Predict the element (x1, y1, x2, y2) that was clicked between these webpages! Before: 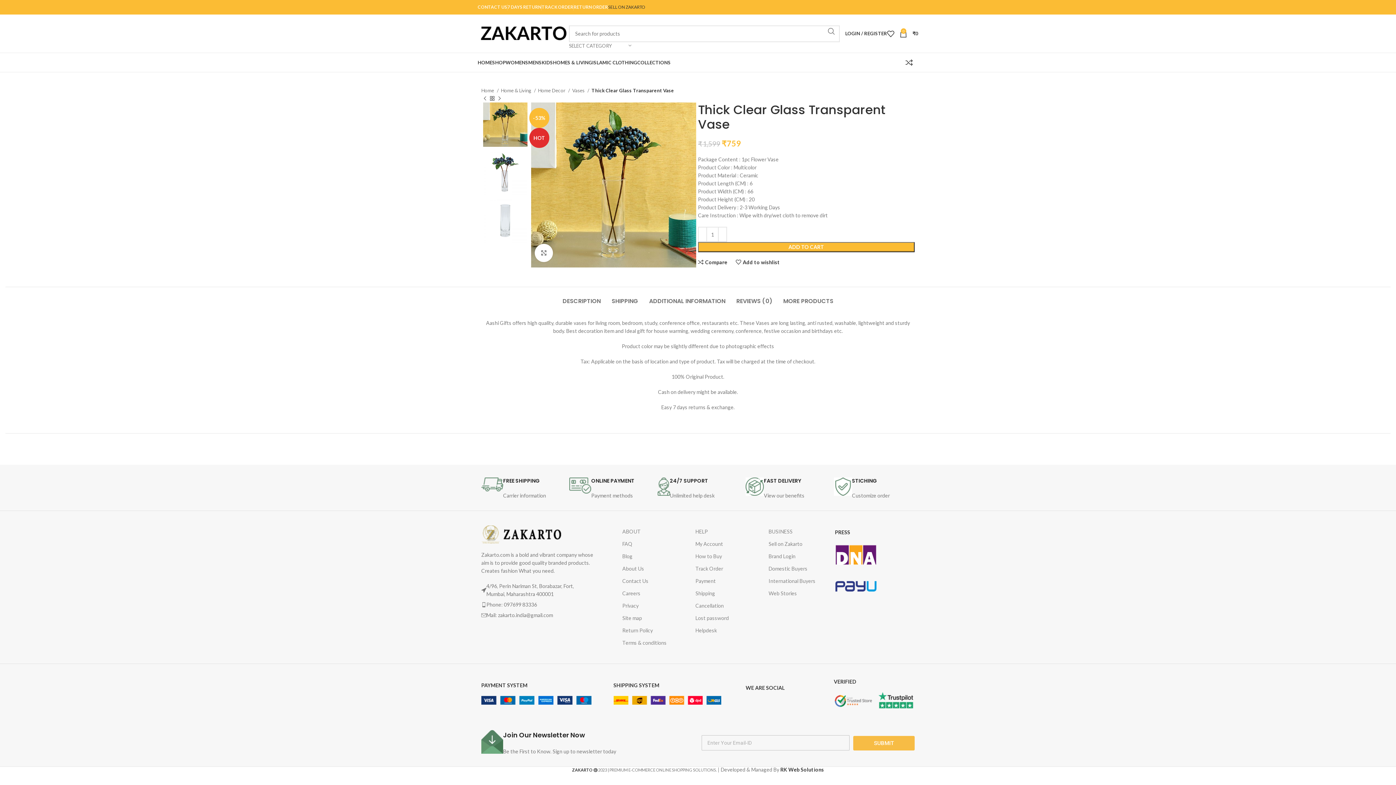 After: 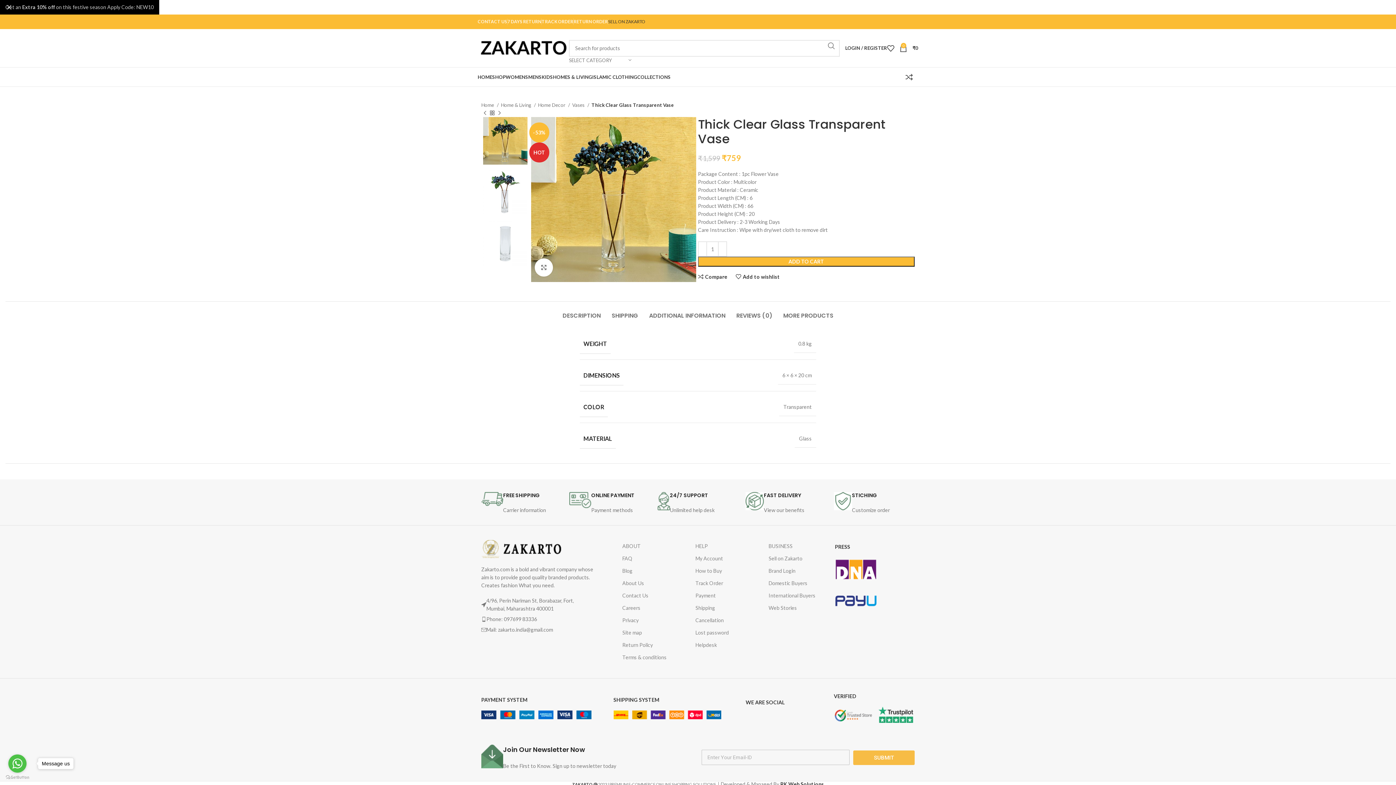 Action: label: ADDITIONAL INFORMATION bbox: (649, 288, 725, 310)